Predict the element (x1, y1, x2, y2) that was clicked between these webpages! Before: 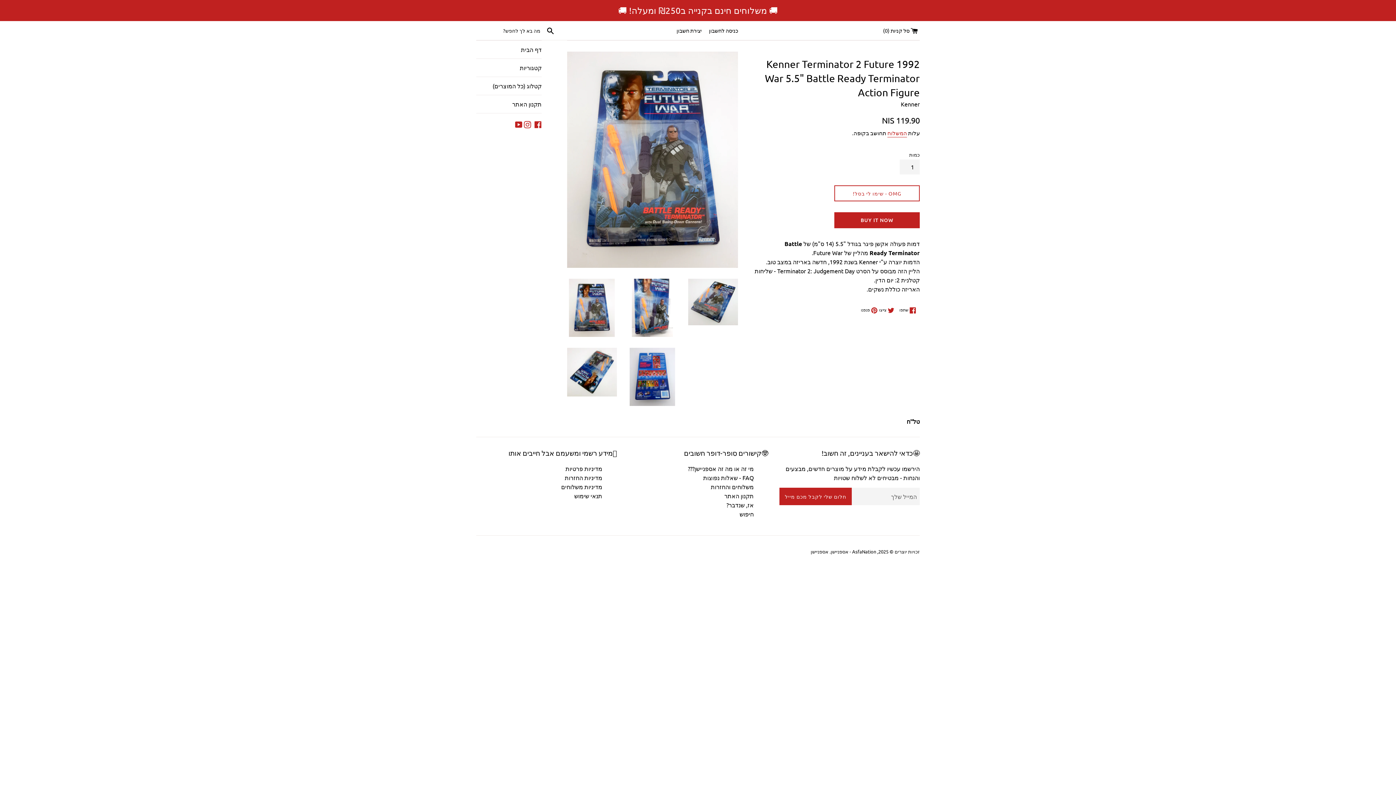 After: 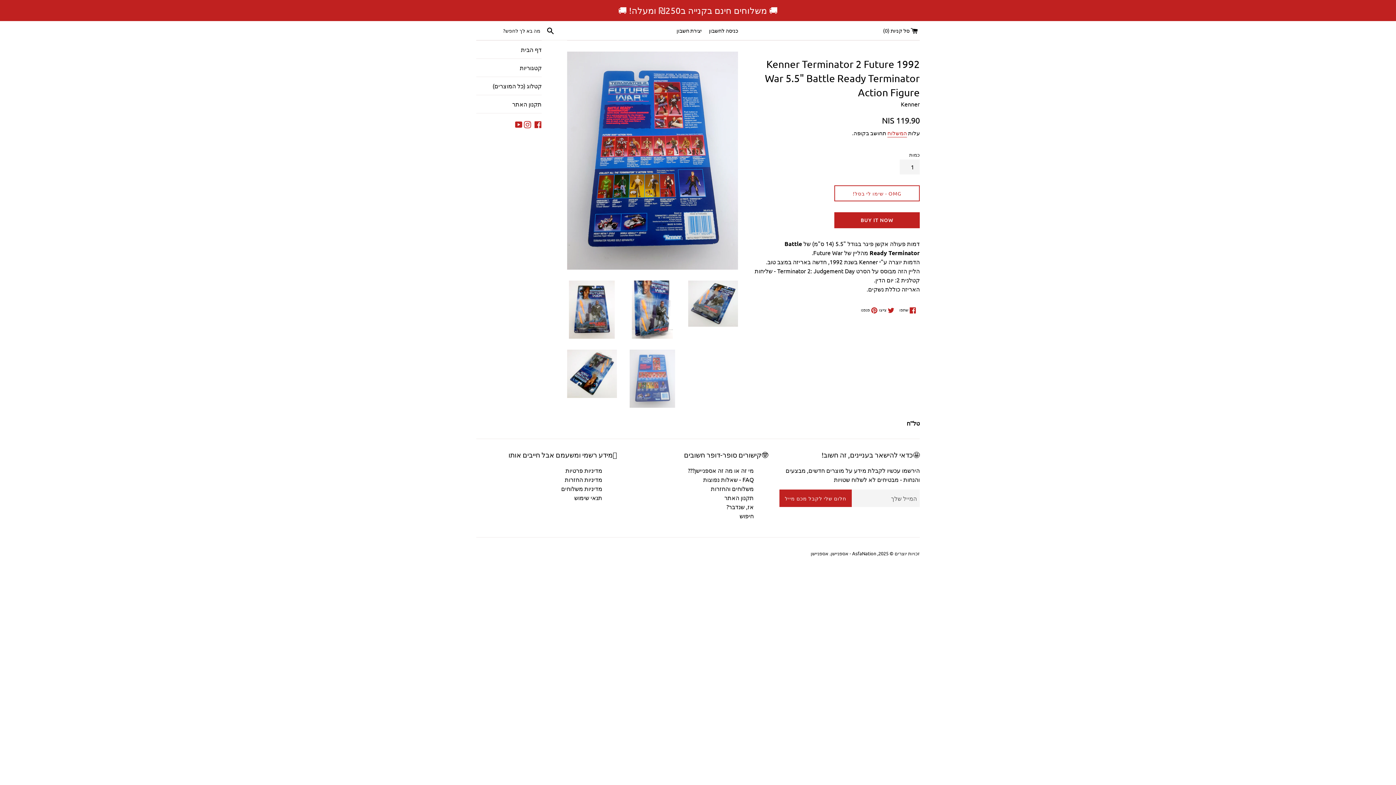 Action: bbox: (627, 348, 677, 406)